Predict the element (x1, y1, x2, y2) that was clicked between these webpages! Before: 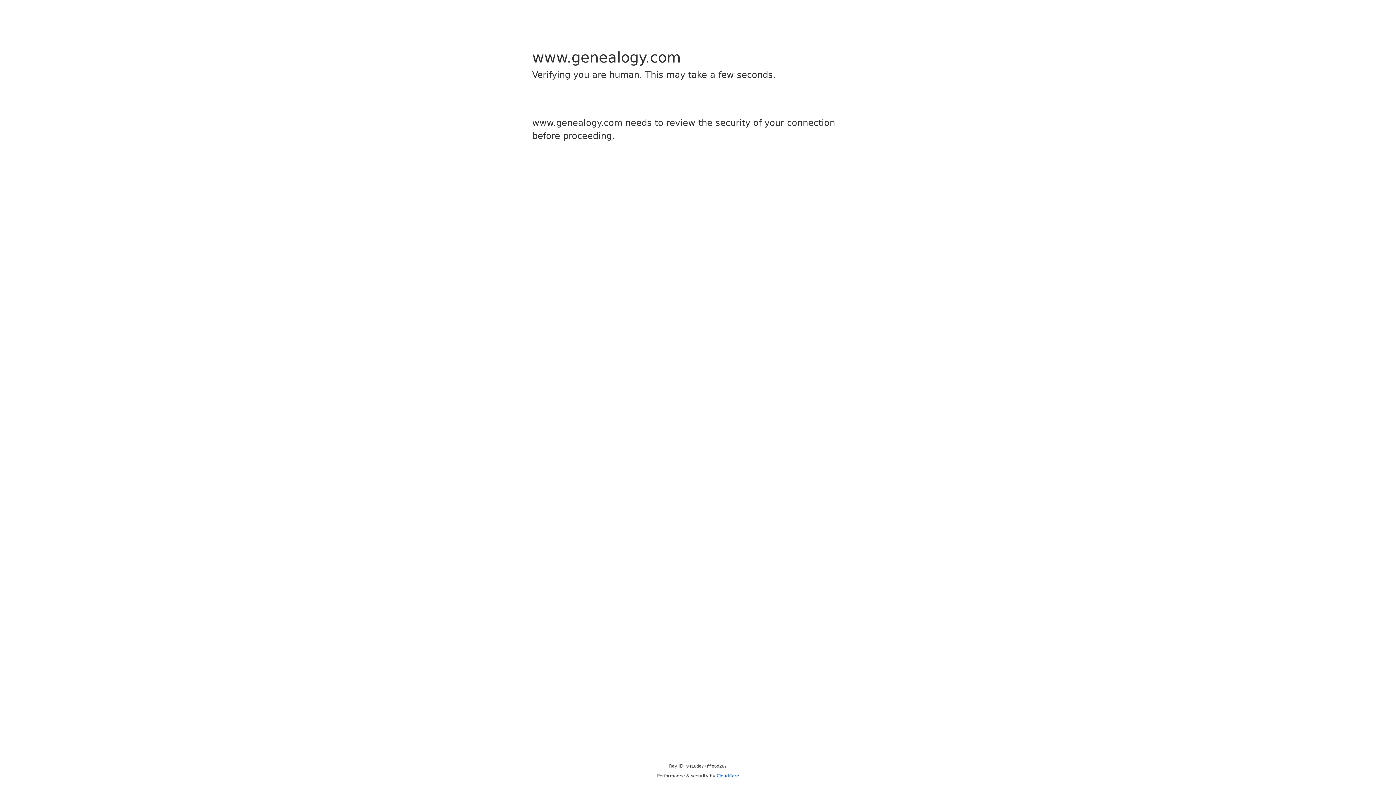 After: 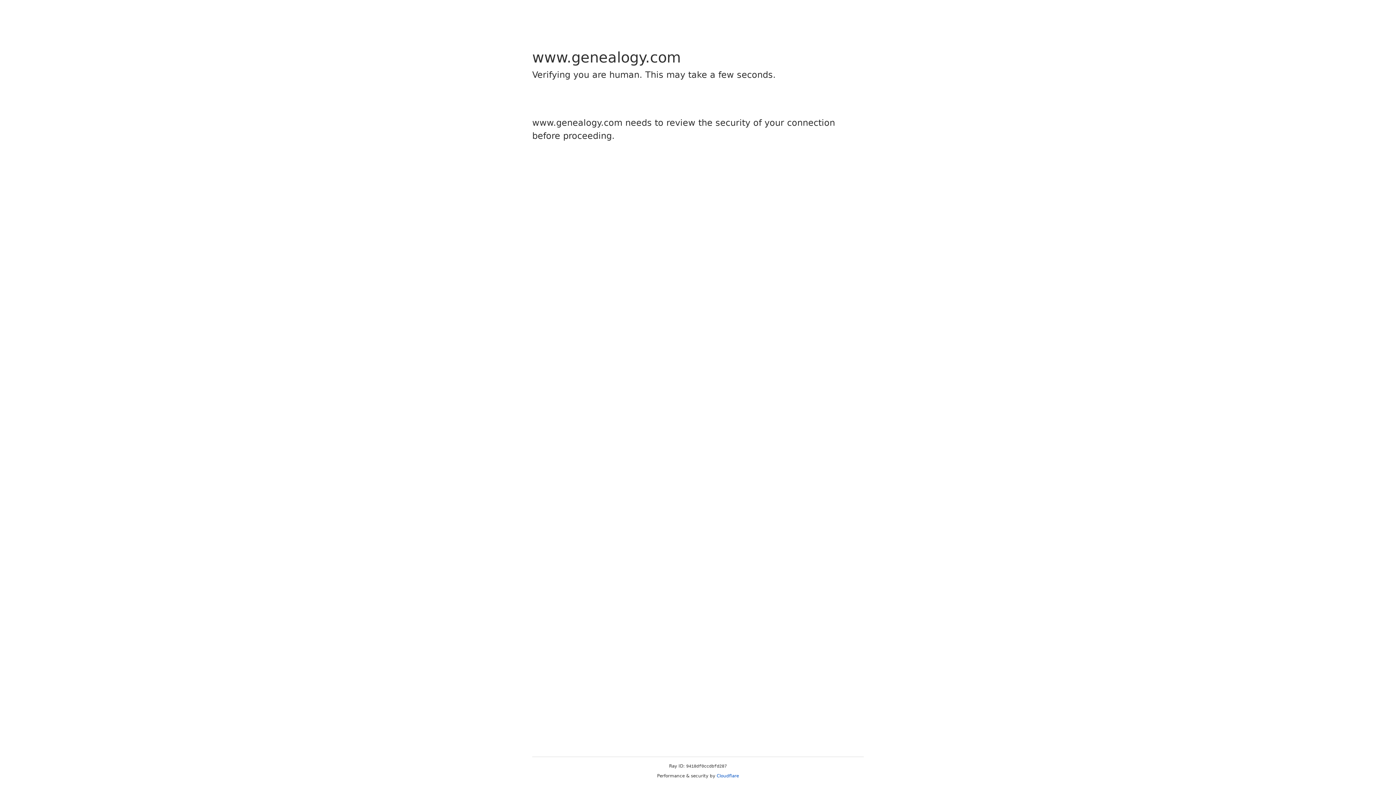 Action: label: Cloudflare bbox: (716, 773, 739, 778)